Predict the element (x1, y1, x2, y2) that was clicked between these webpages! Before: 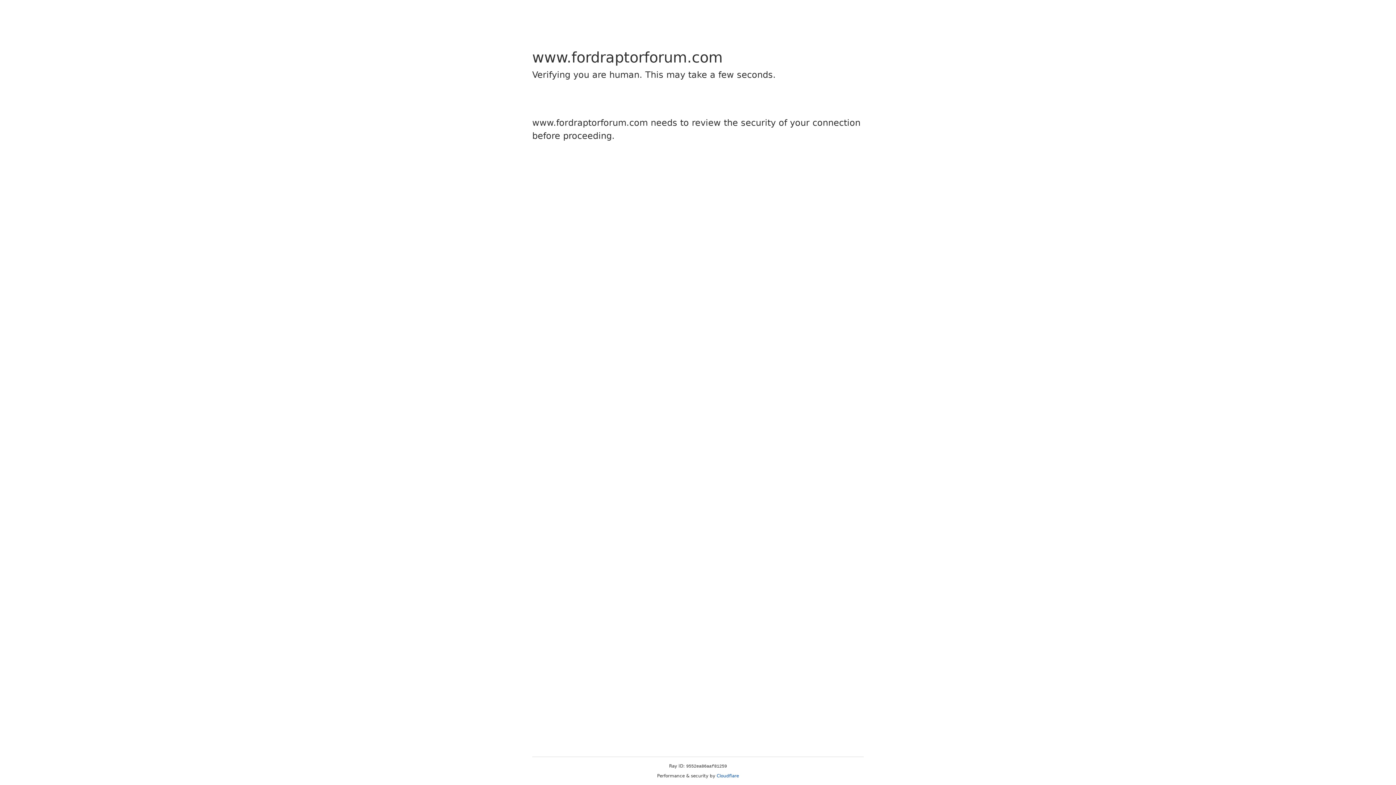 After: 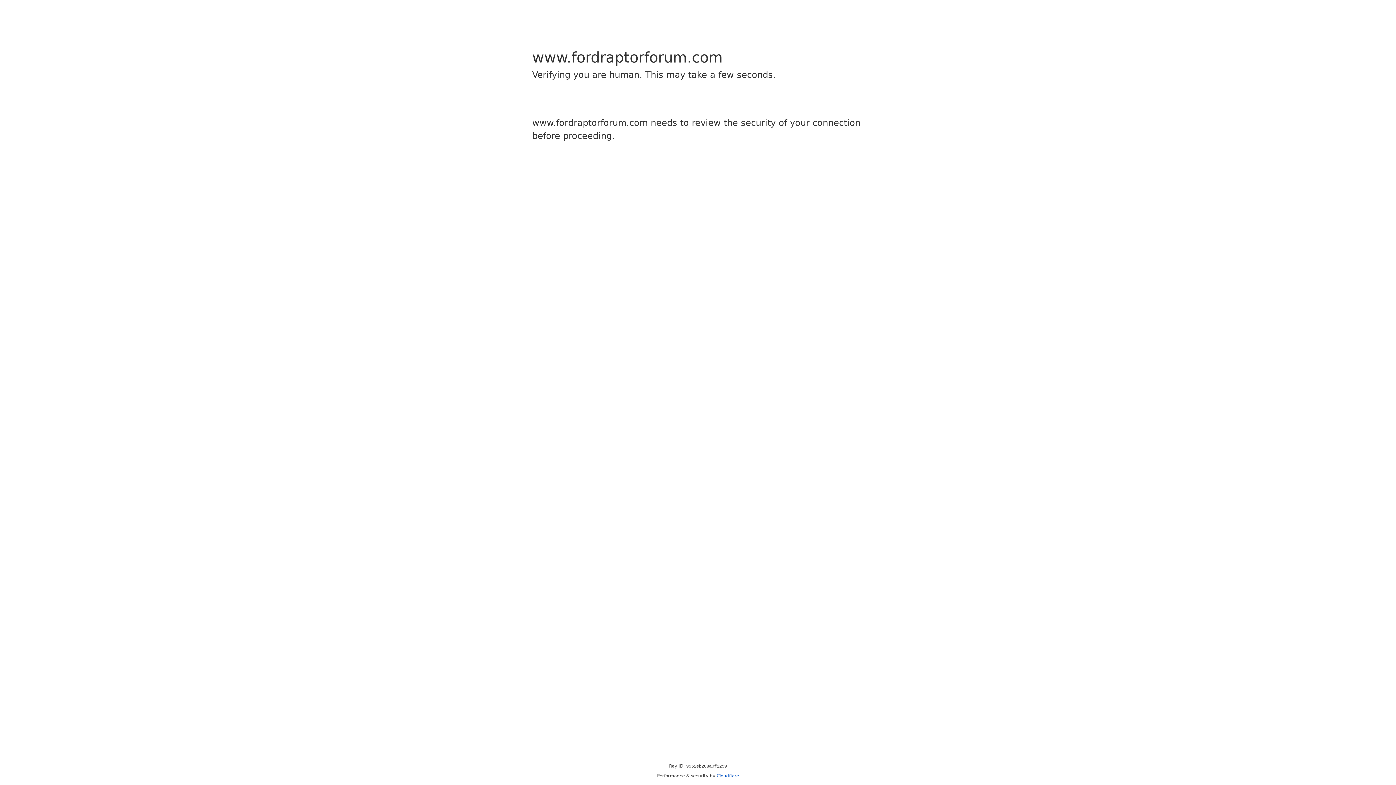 Action: label: Cloudflare bbox: (716, 773, 739, 778)